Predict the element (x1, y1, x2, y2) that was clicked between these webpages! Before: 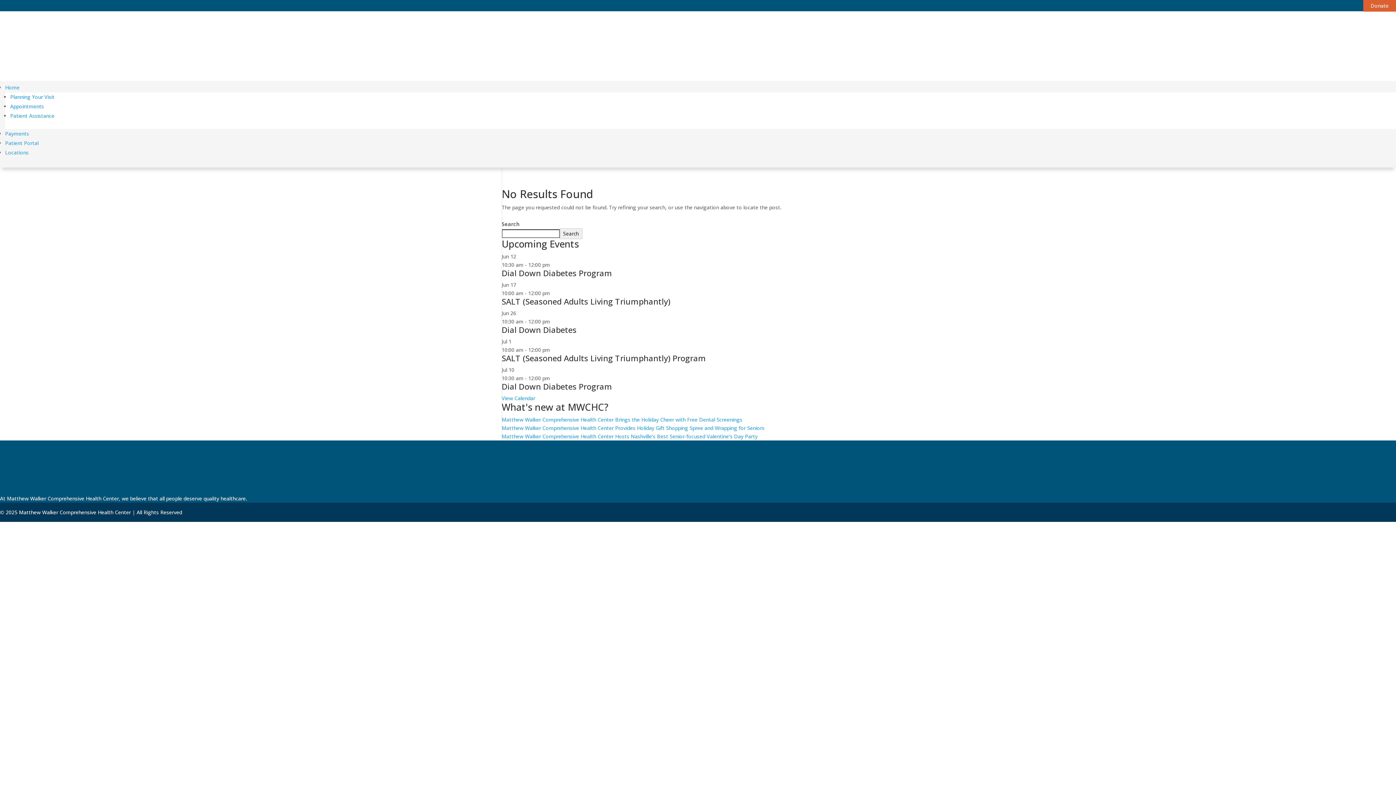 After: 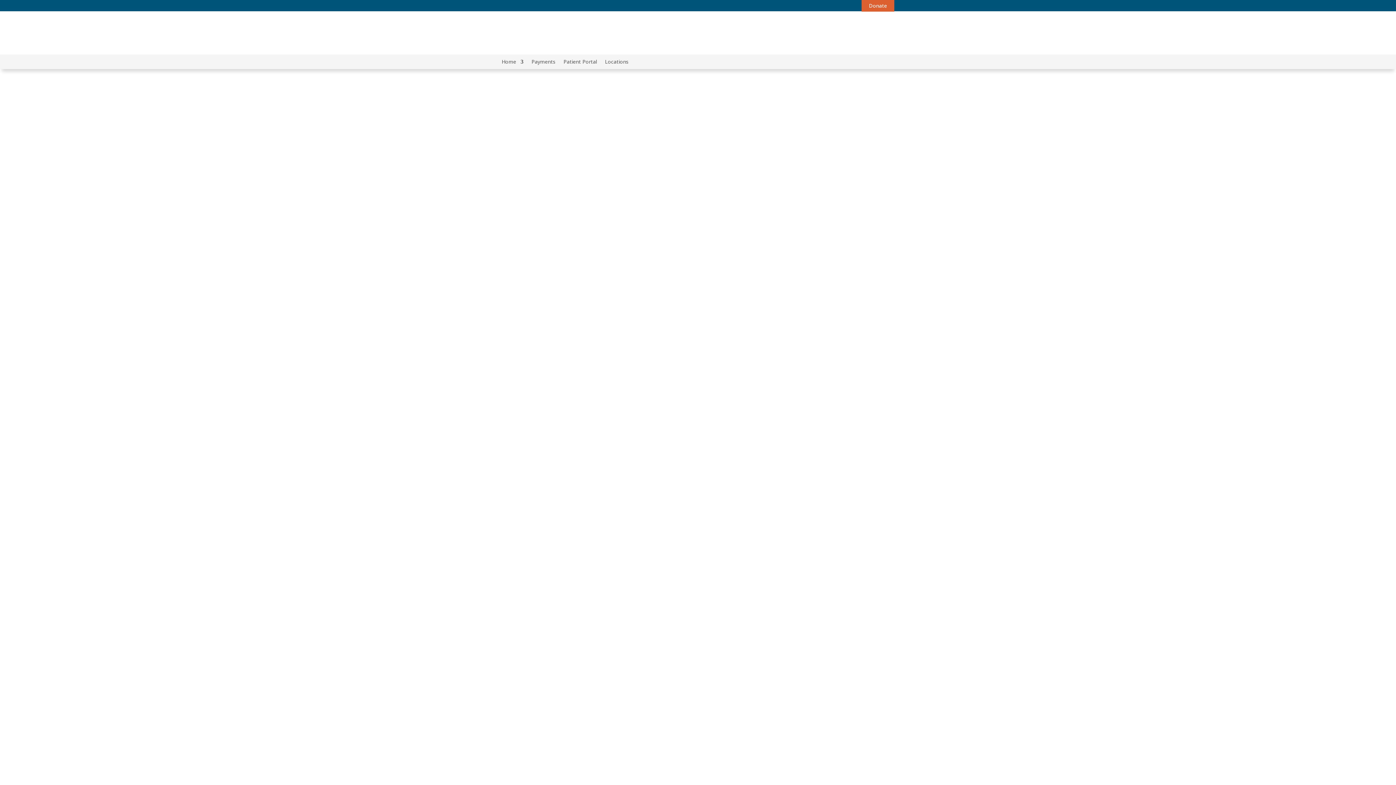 Action: label: Dial Down Diabetes Program bbox: (501, 381, 612, 392)